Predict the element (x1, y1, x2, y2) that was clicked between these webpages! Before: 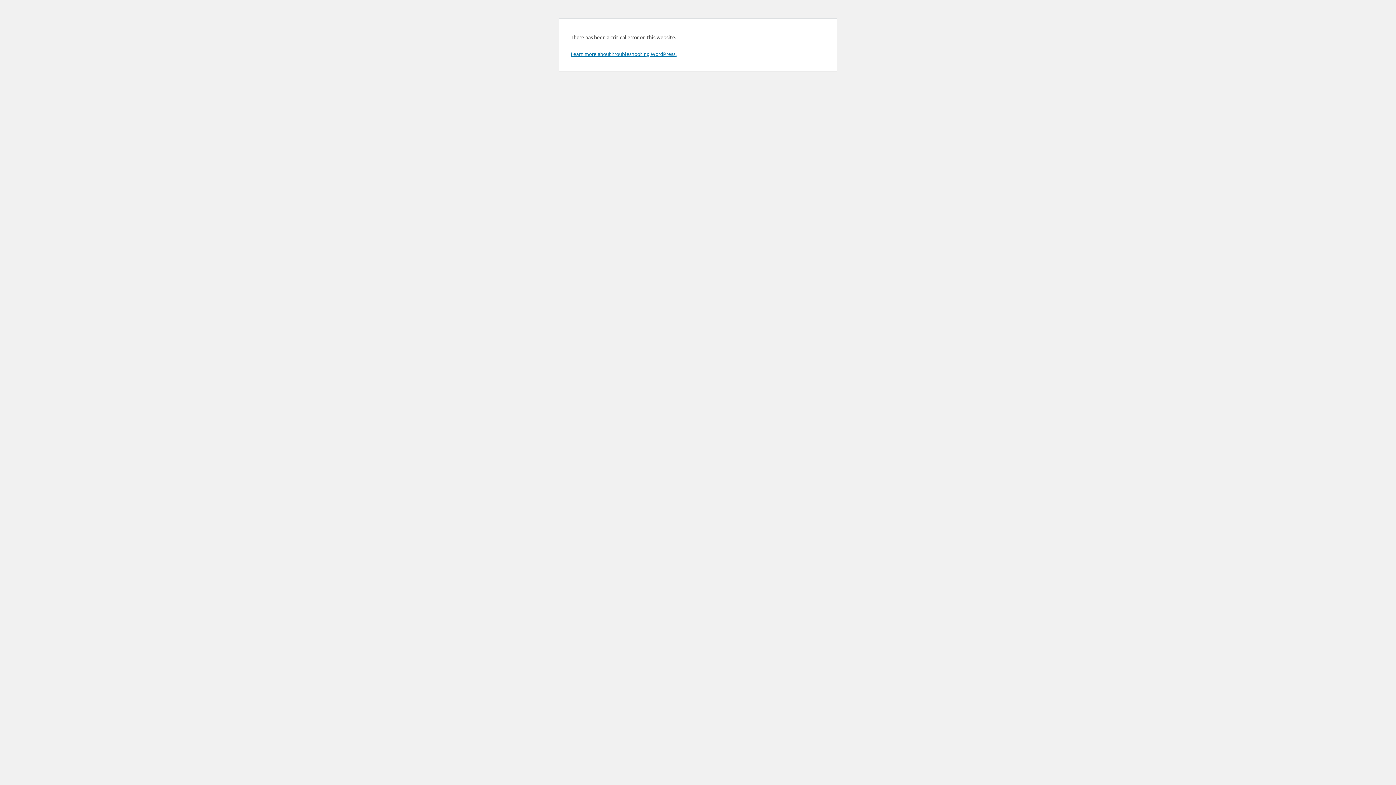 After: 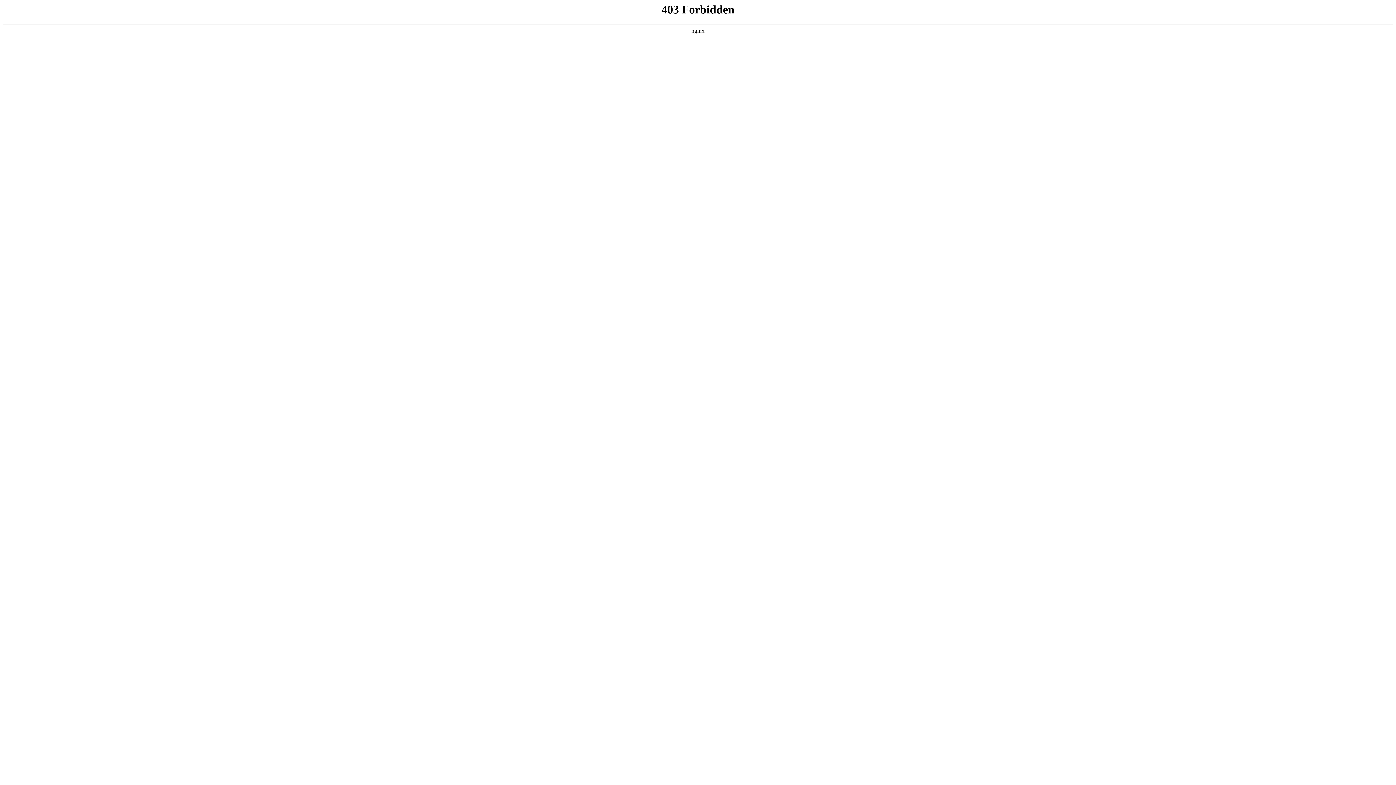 Action: bbox: (570, 50, 676, 57) label: Learn more about troubleshooting WordPress.